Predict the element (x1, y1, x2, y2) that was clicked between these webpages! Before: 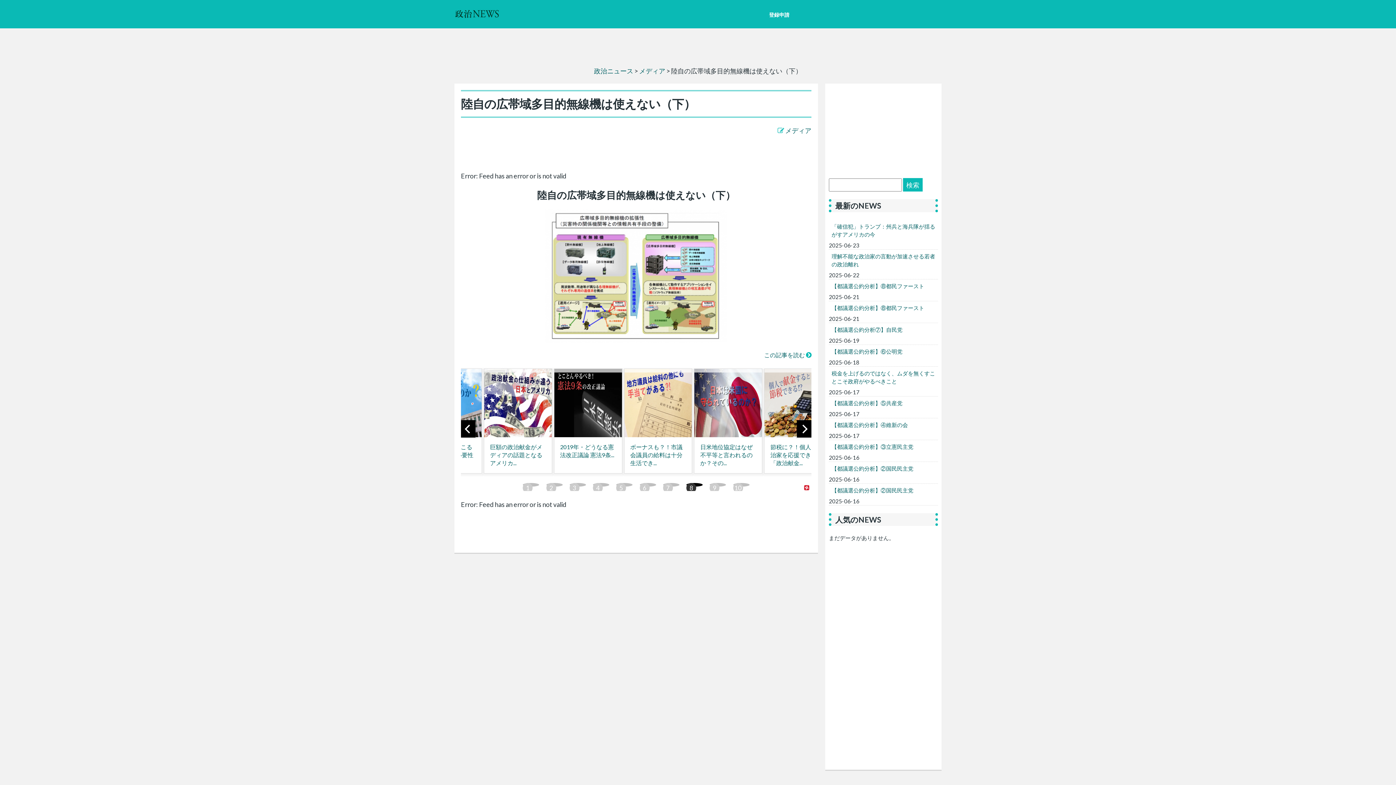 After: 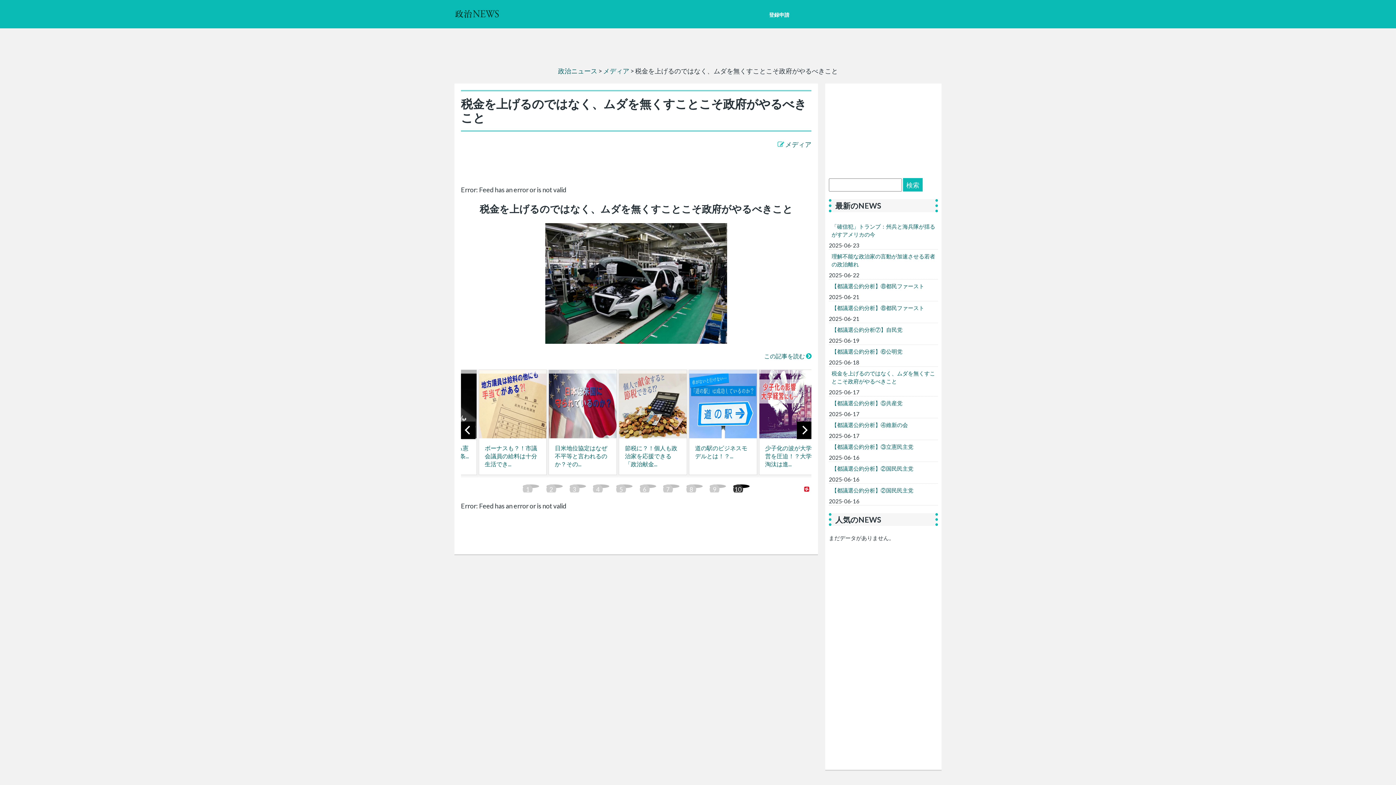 Action: bbox: (829, 366, 938, 388) label: 税金を上げるのではなく、ムダを無くすことこそ政府がやるべきこと